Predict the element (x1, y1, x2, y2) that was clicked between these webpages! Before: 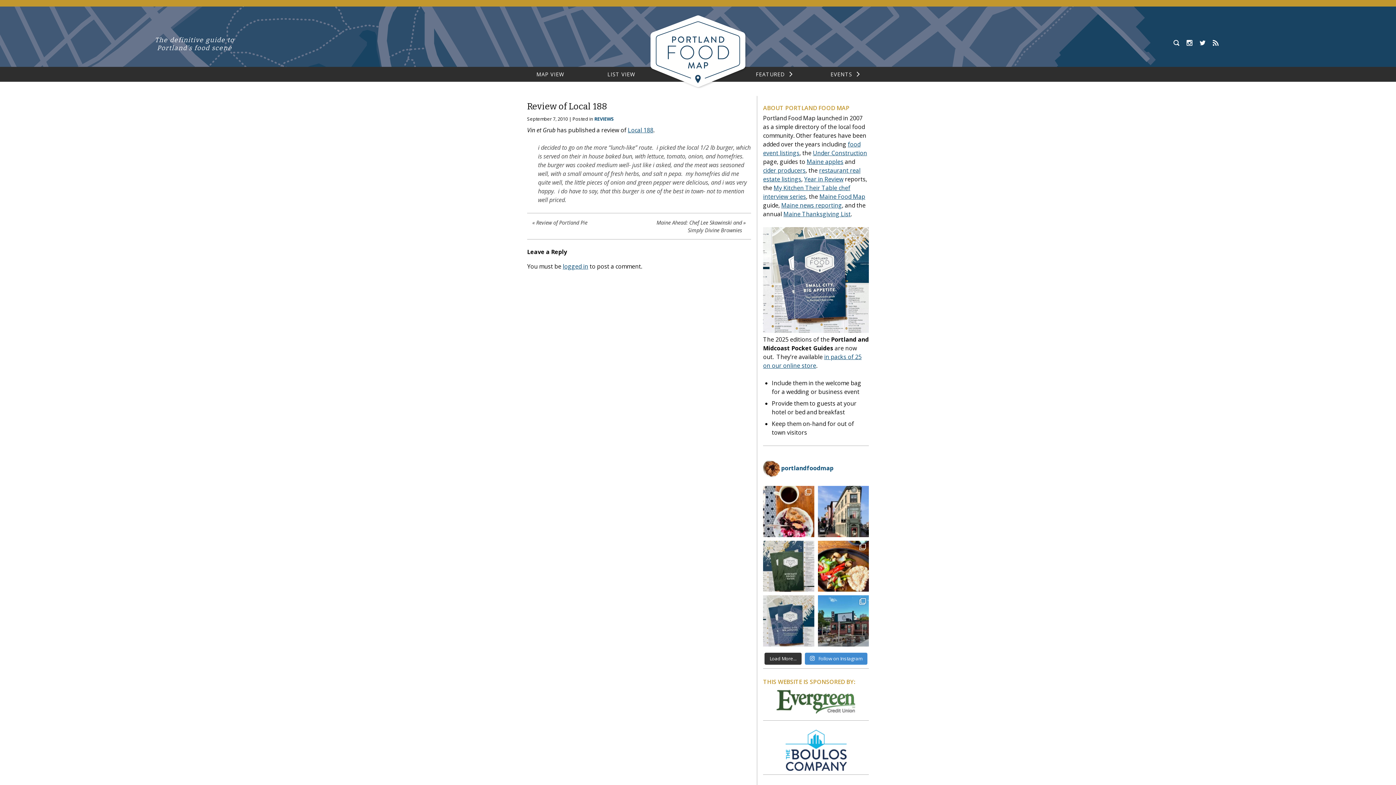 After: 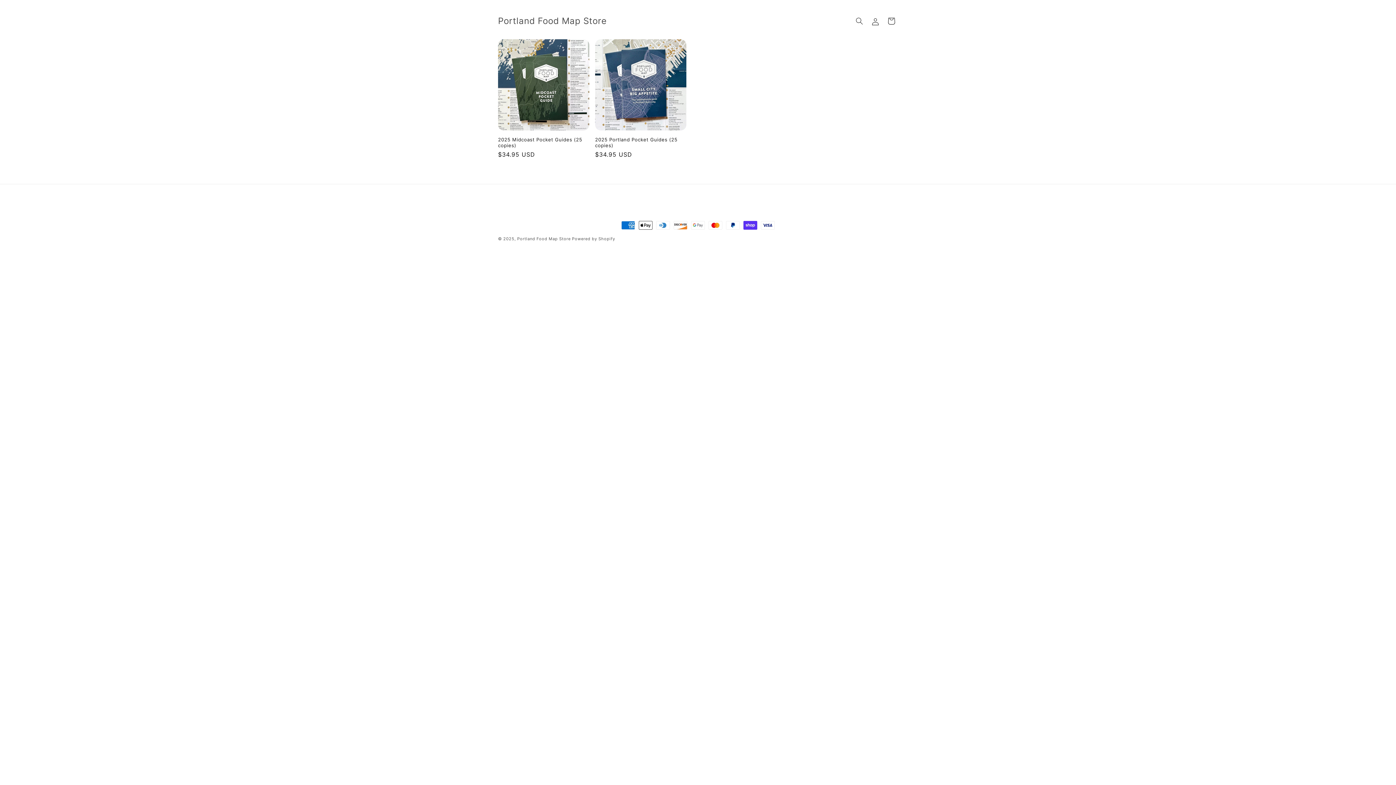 Action: label: in packs of 25 on our online store bbox: (763, 353, 861, 369)